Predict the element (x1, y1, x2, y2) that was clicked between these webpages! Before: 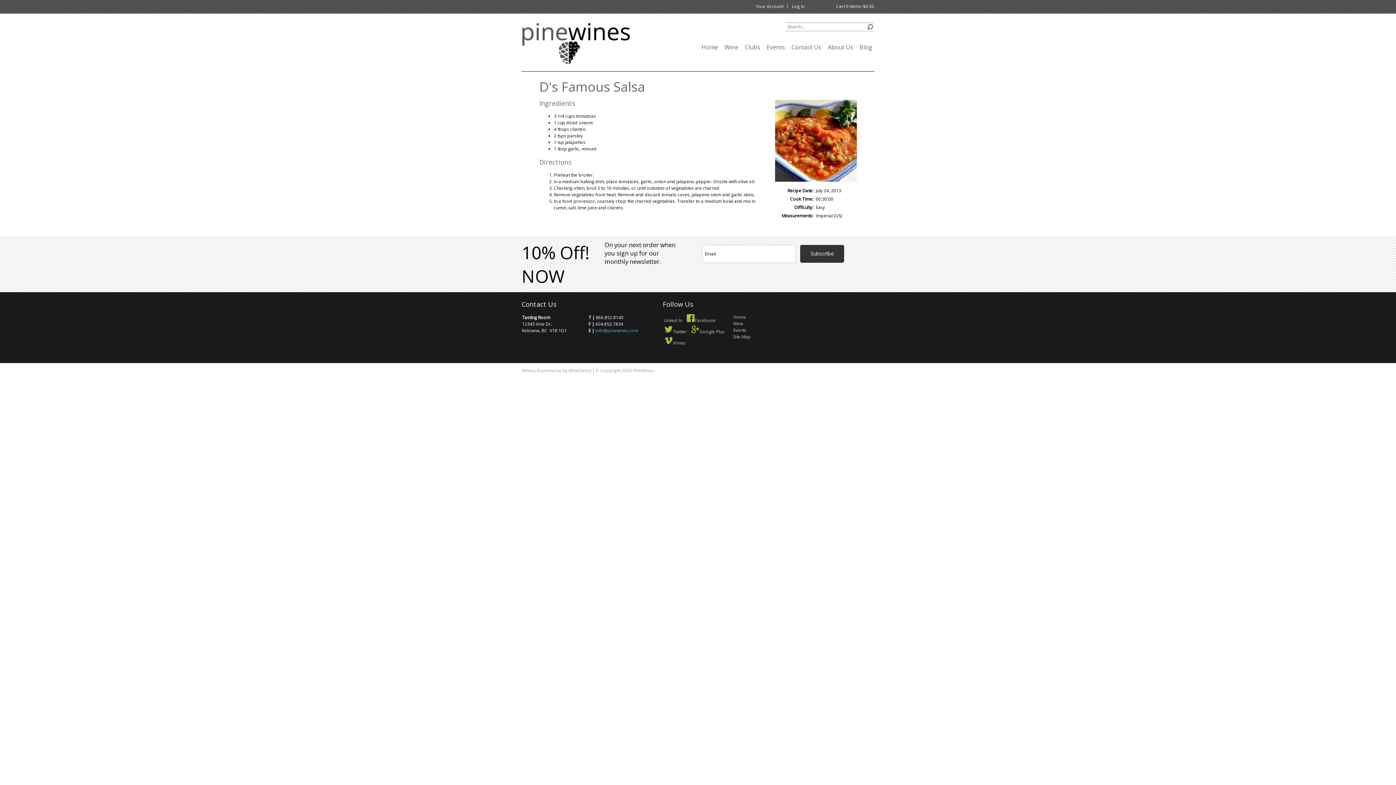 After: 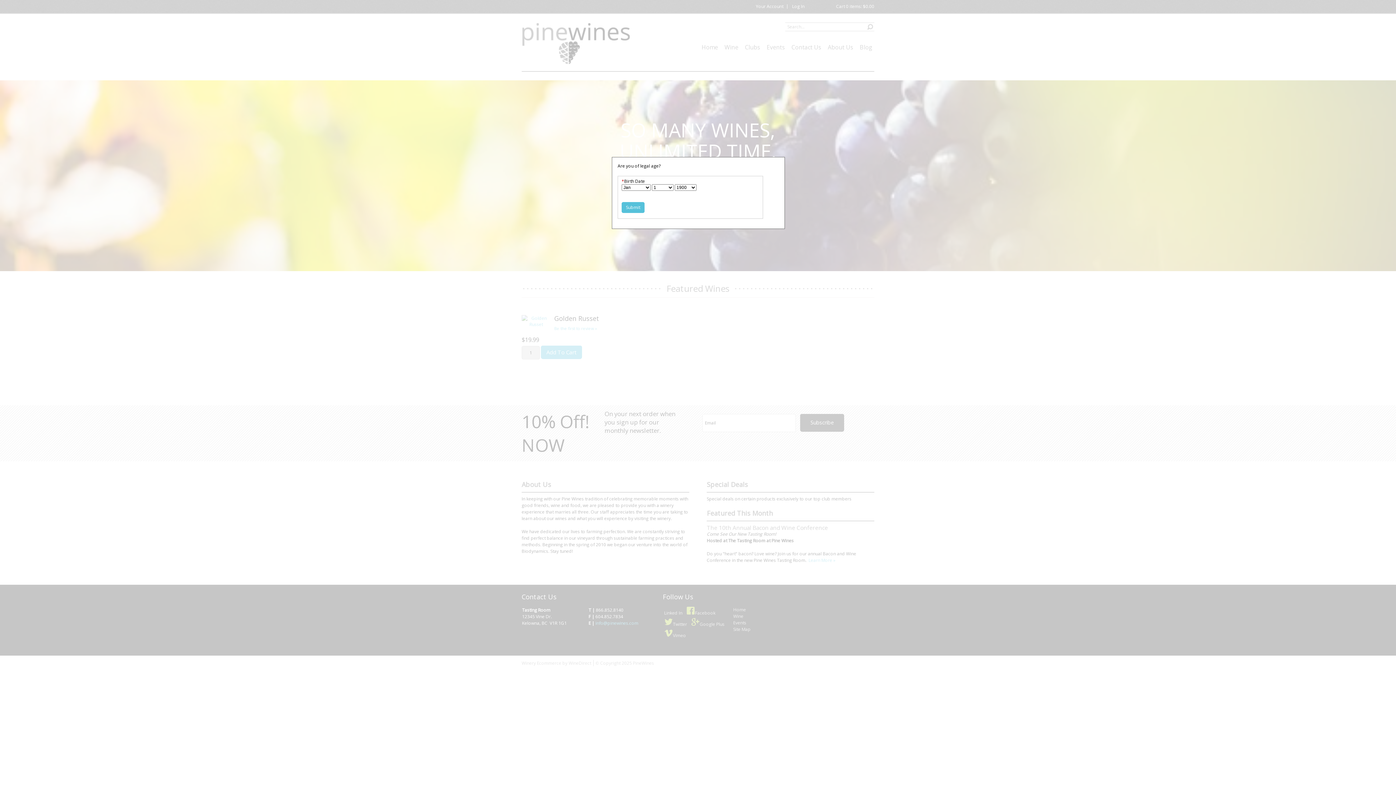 Action: label: Home bbox: (700, 42, 720, 52)